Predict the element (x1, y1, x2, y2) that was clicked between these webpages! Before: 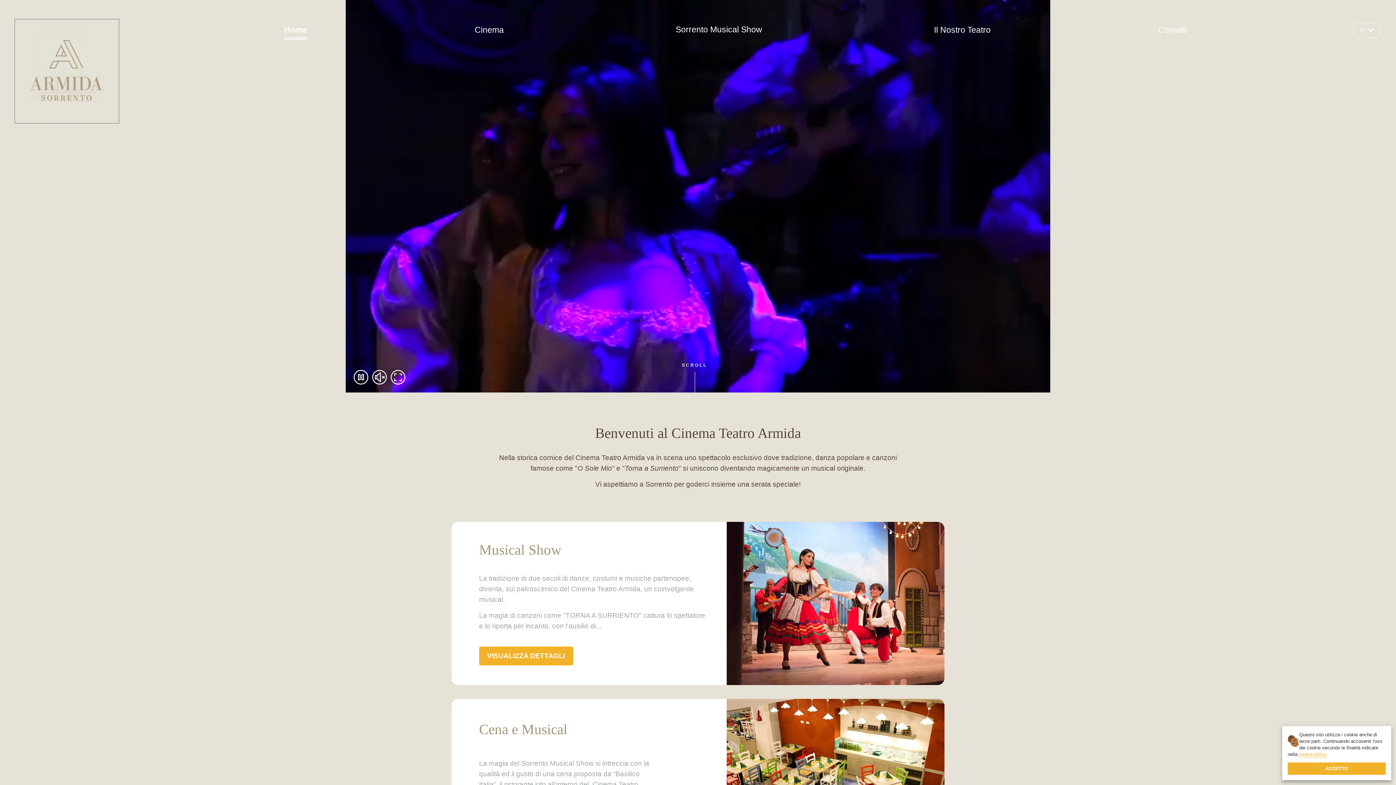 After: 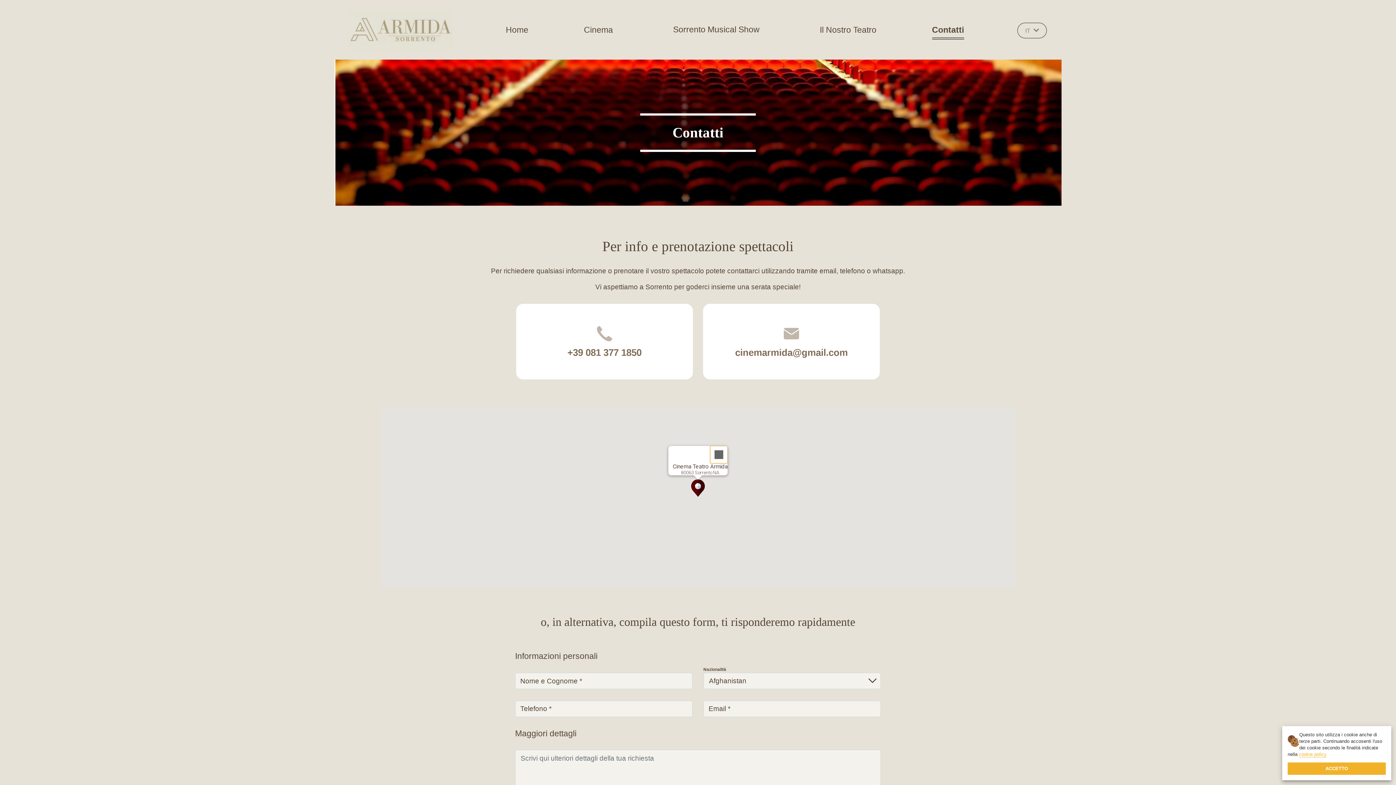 Action: label: Contatti bbox: (1158, 16, 1187, 43)